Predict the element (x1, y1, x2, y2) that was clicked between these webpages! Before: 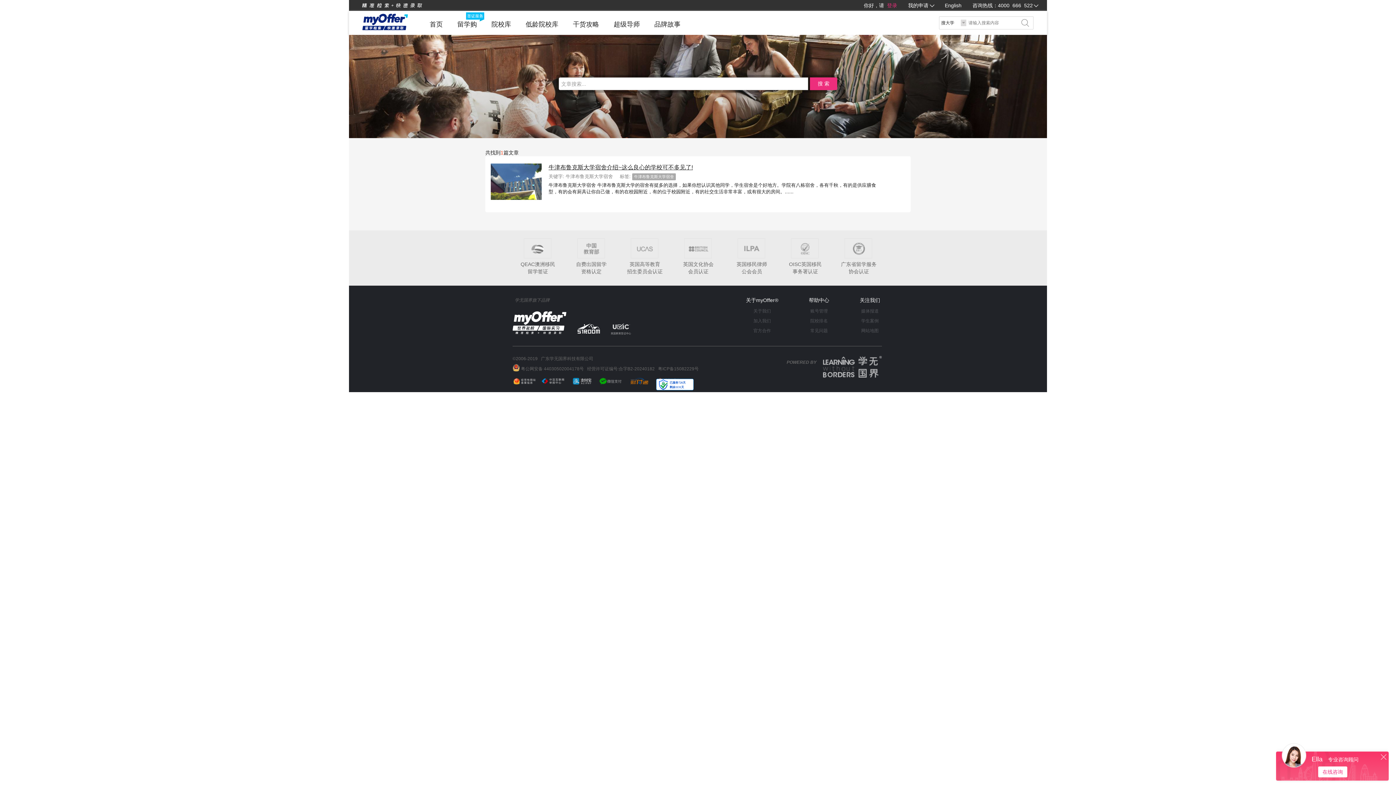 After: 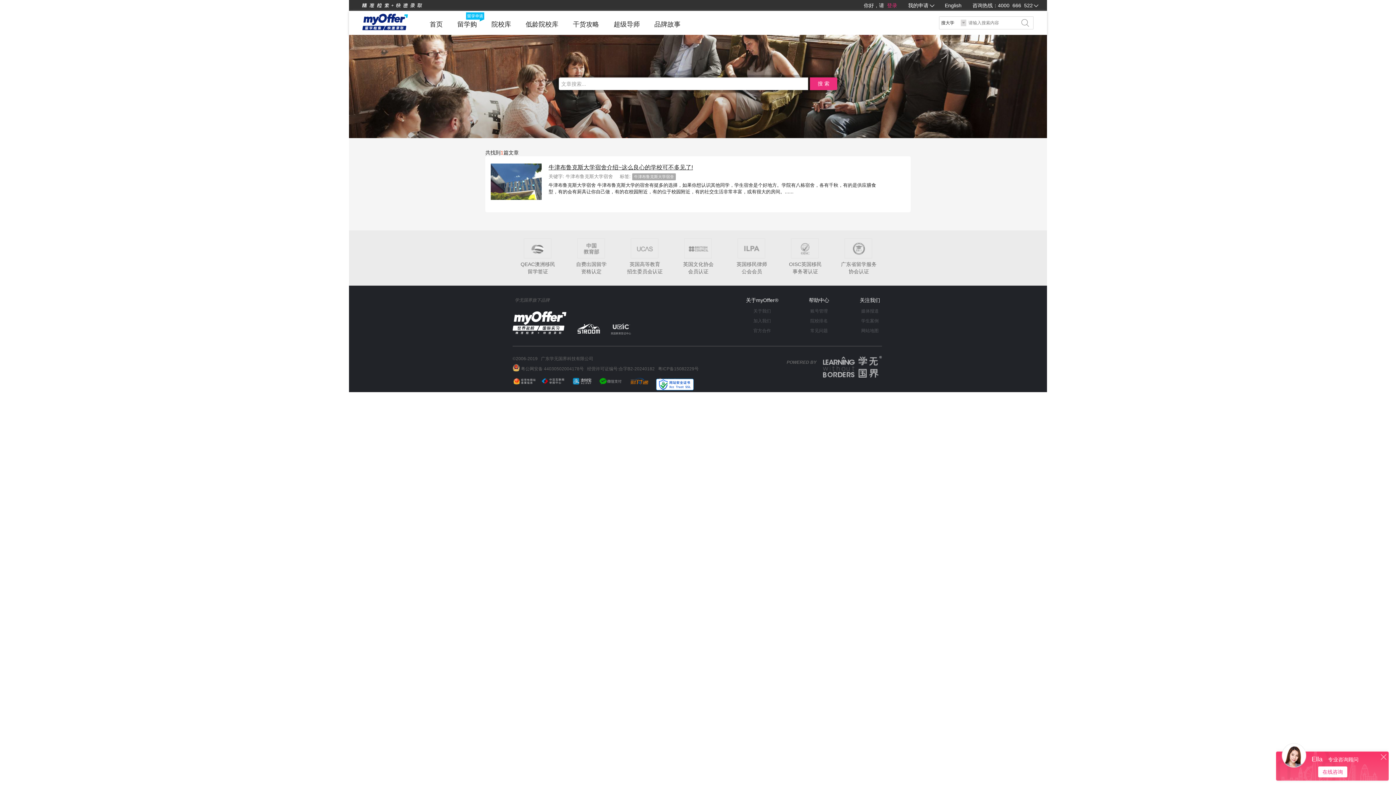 Action: bbox: (548, 164, 693, 170) label: 牛津布鲁克斯大学宿舍介绍~这么良心的学校可不多见了!